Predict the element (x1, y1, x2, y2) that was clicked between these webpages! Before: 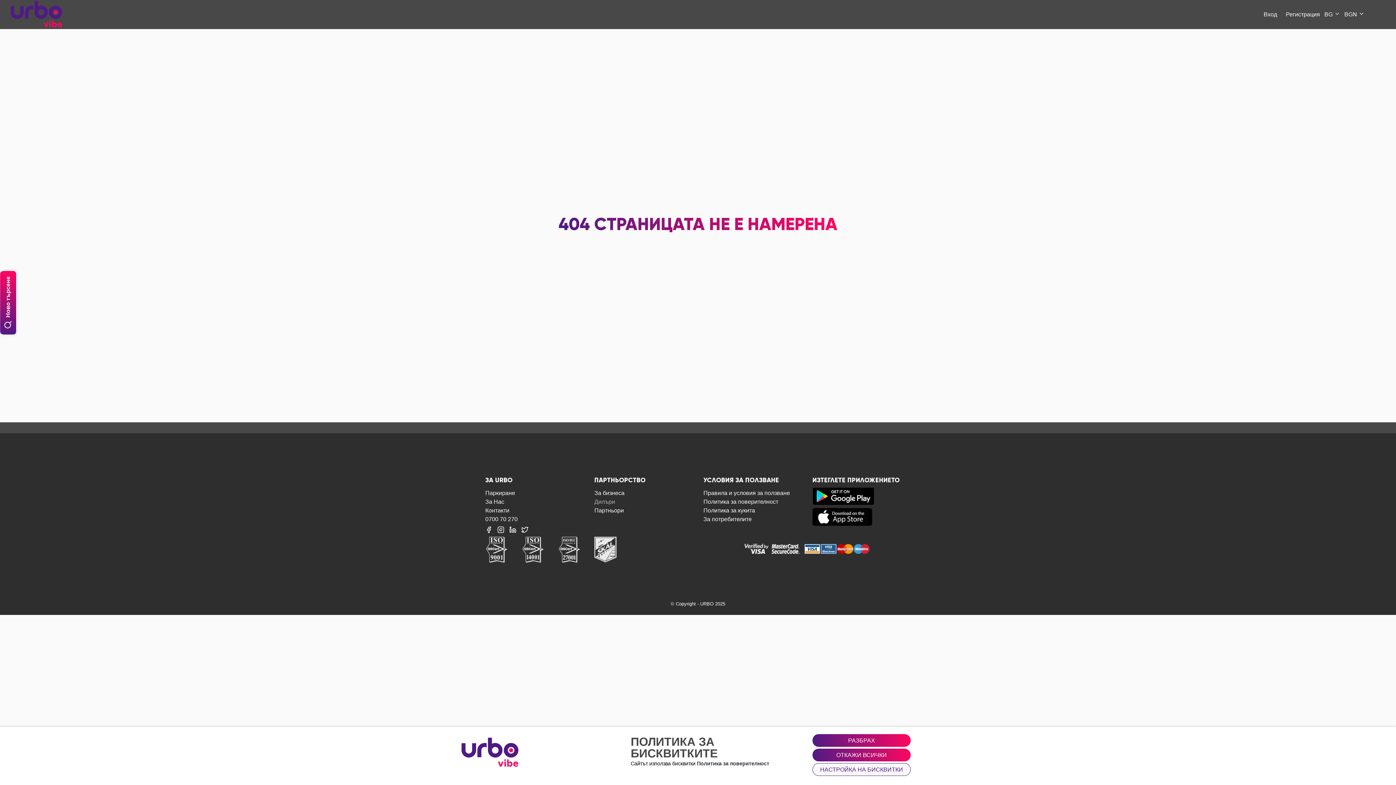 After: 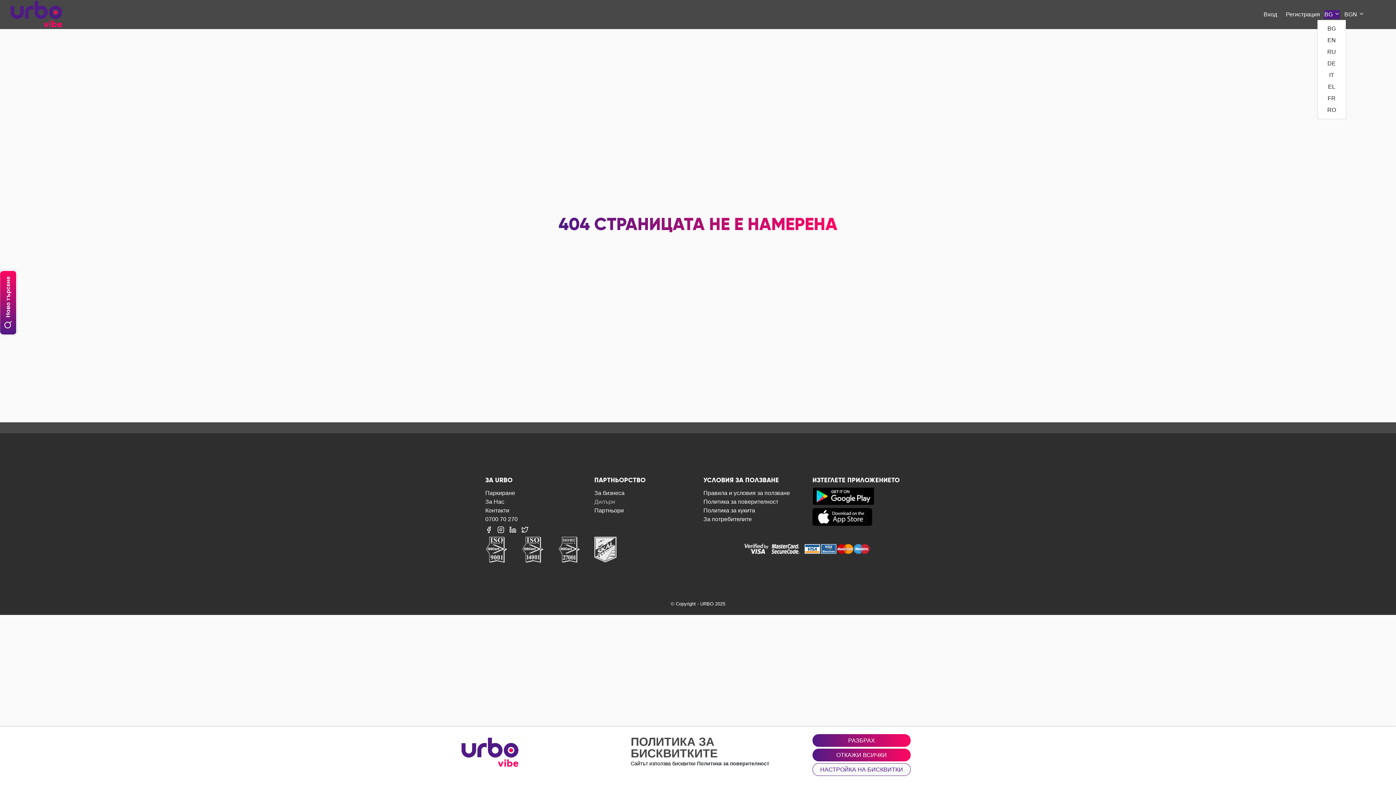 Action: label: BG  bbox: (1324, 10, 1340, 18)